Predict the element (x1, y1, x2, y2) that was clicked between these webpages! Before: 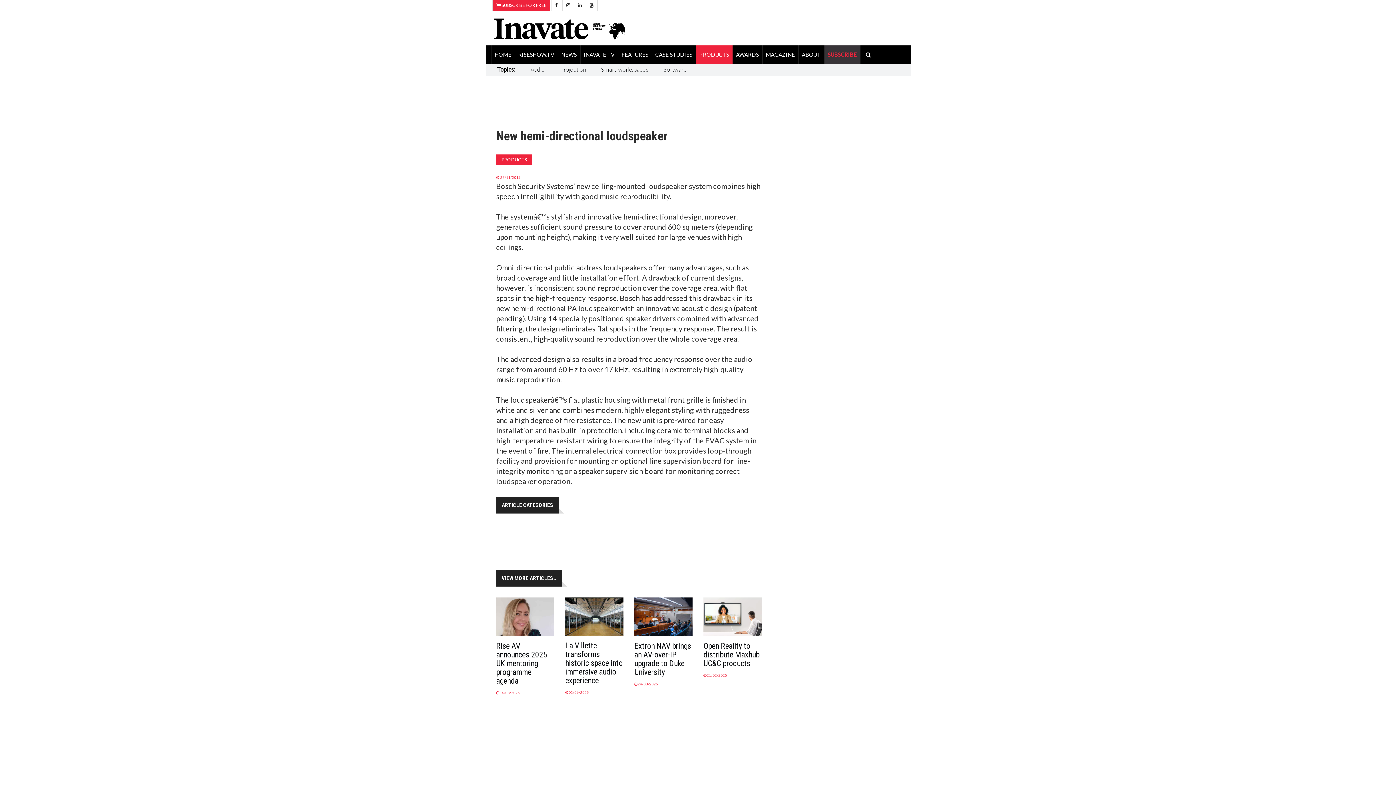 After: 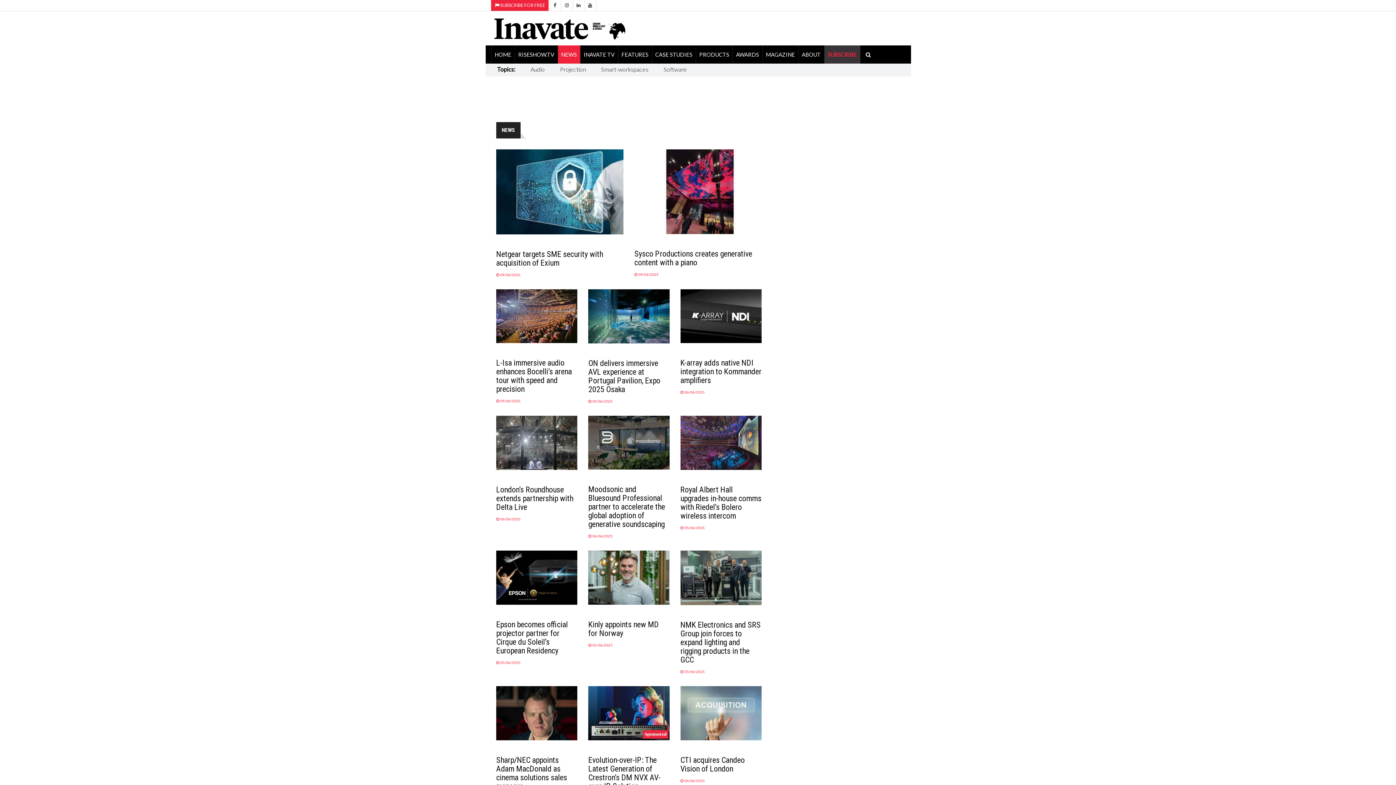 Action: bbox: (558, 45, 580, 63) label: NEWS